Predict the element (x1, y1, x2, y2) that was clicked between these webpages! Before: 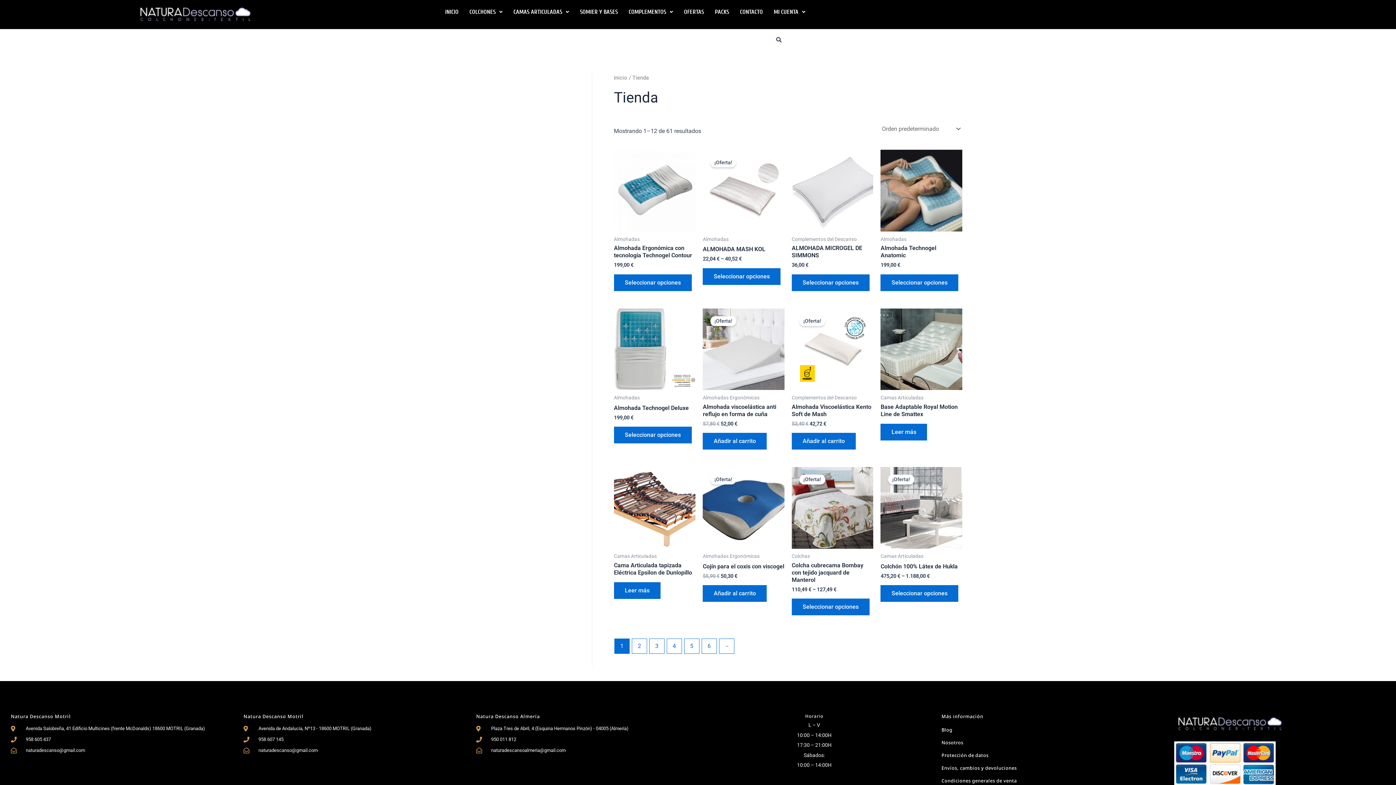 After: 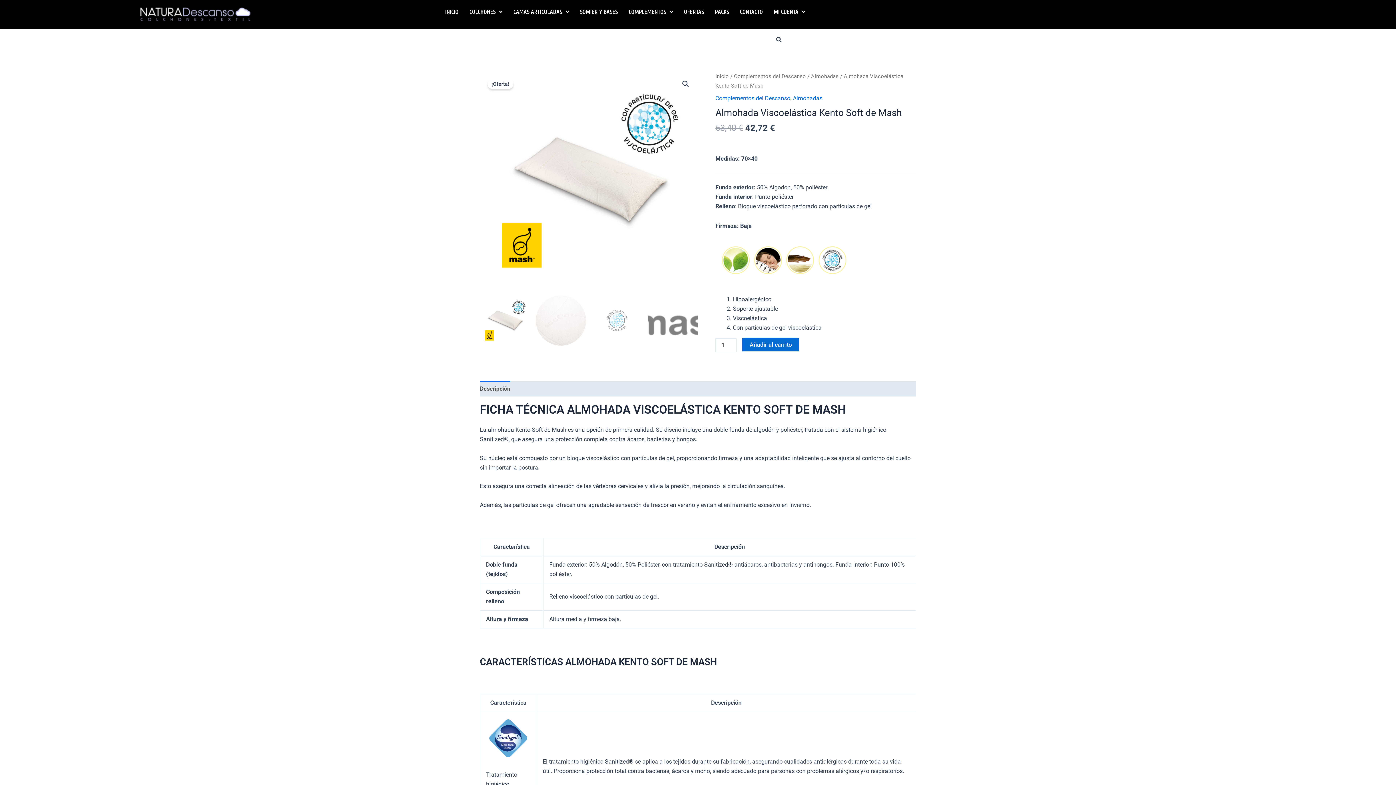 Action: bbox: (791, 308, 873, 390)